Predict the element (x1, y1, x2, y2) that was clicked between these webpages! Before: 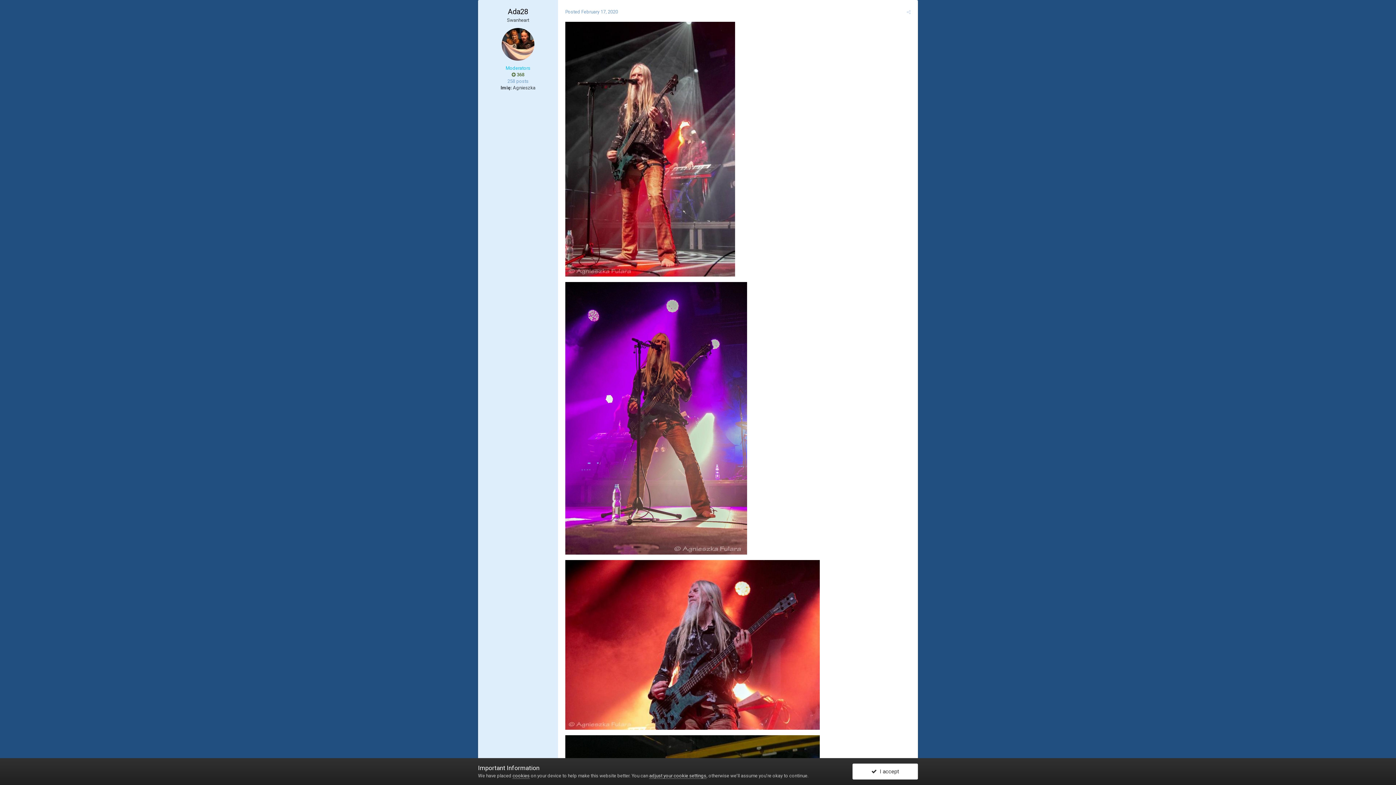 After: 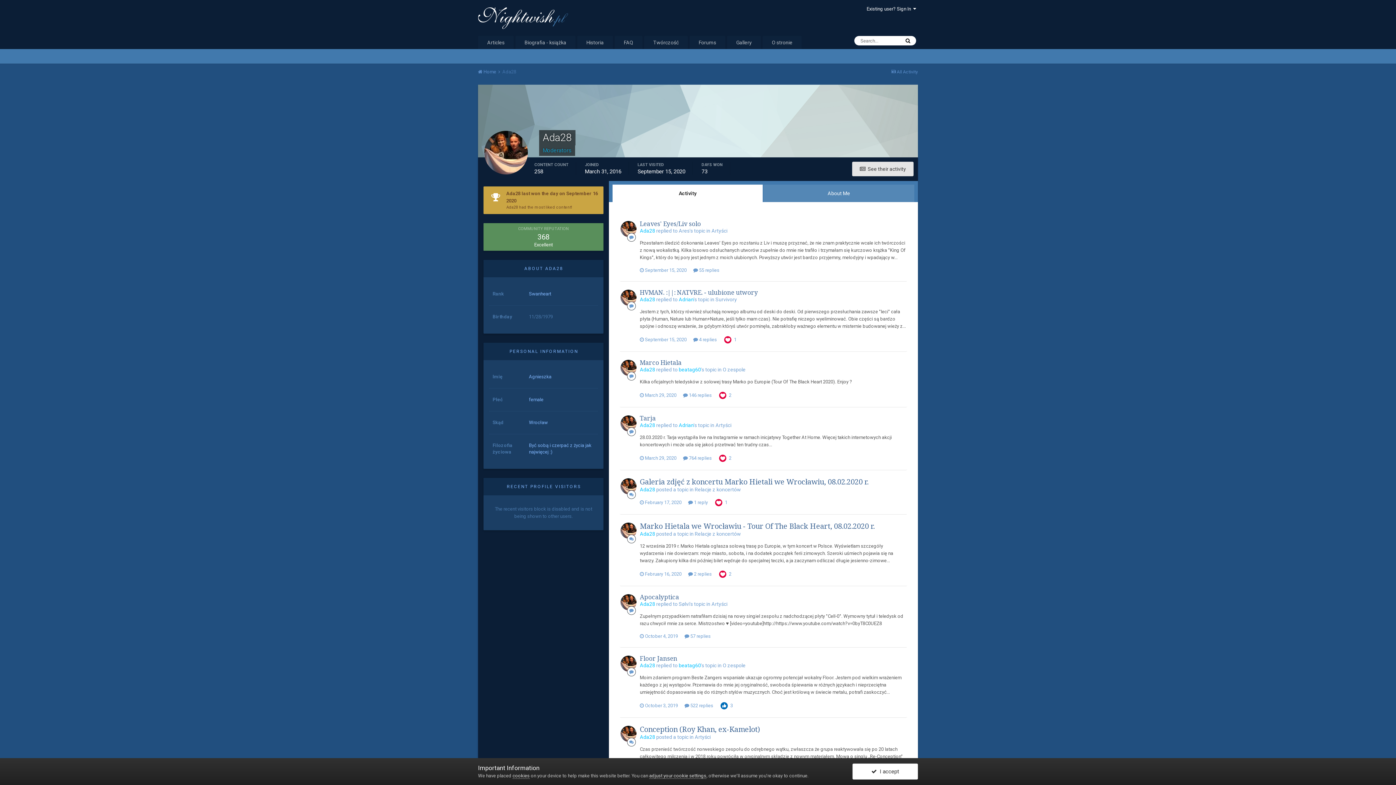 Action: bbox: (501, 28, 534, 60)